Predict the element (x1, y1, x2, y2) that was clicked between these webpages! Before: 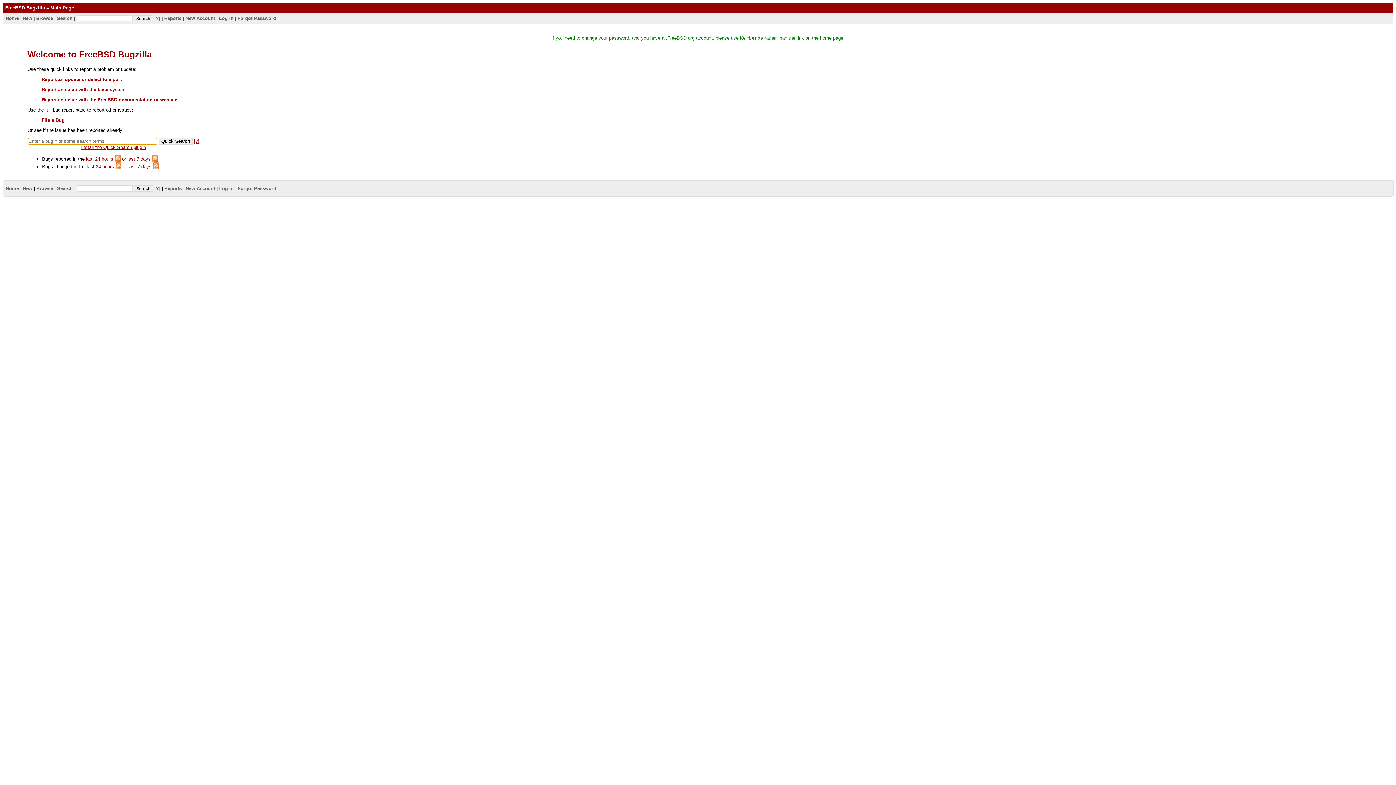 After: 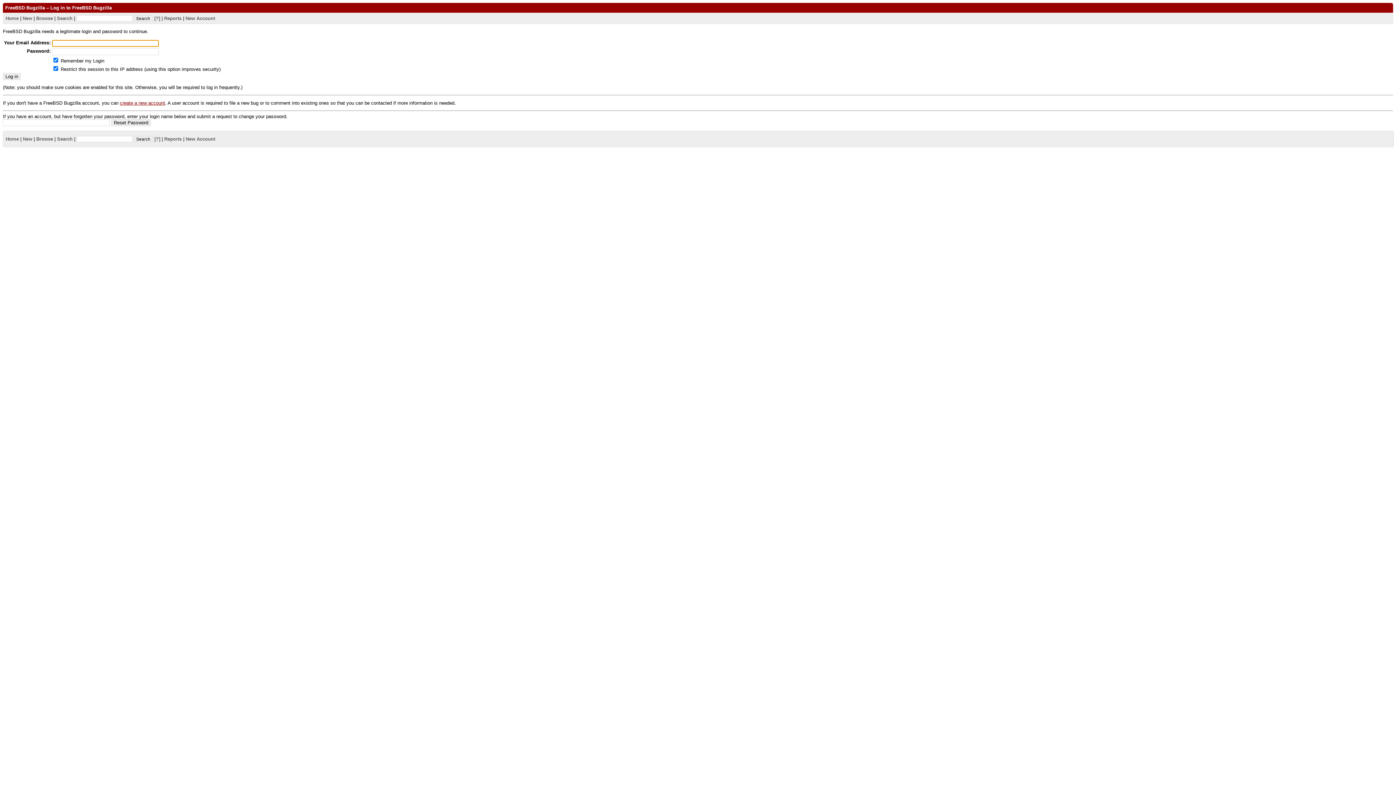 Action: label: New bbox: (22, 15, 32, 20)